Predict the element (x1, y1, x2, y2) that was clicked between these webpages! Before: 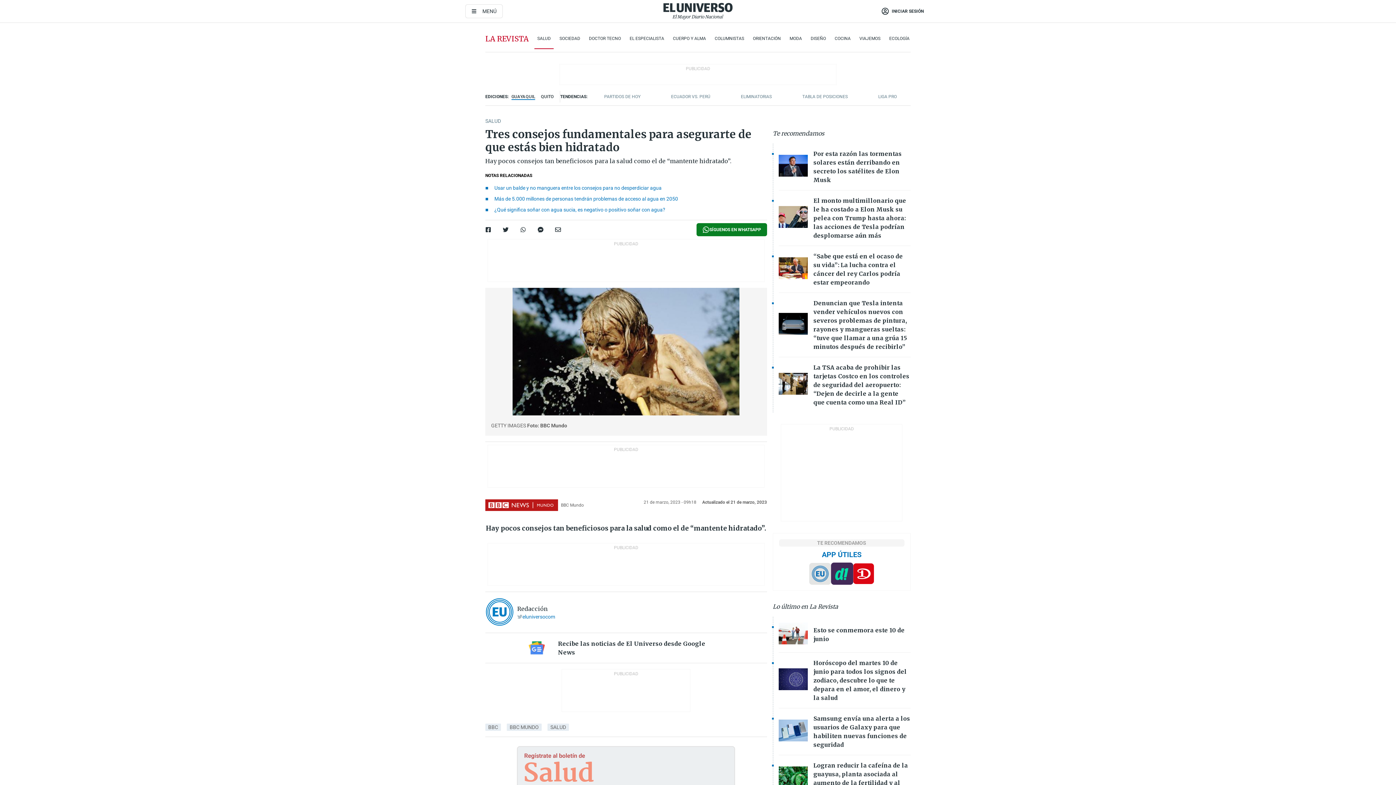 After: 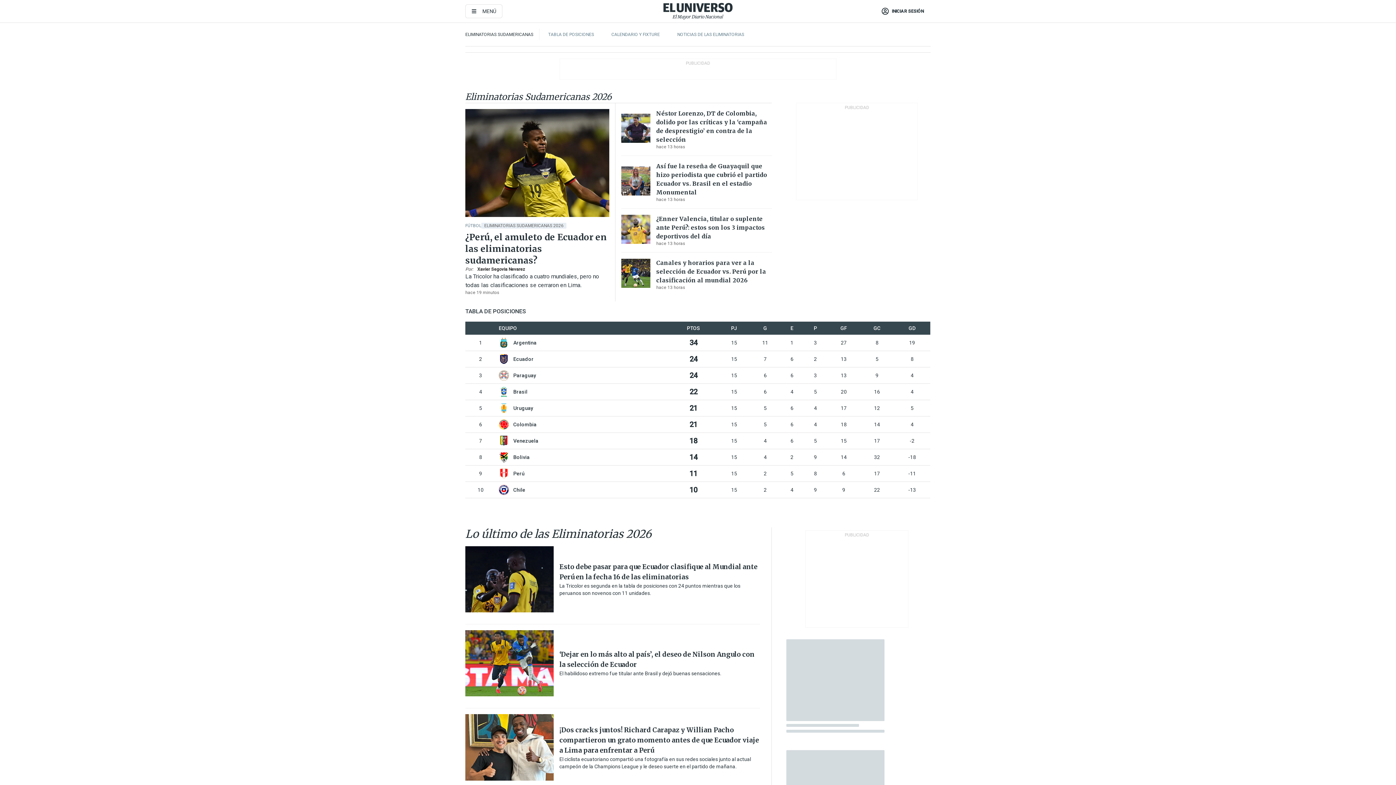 Action: label: ELIMINATORIAS bbox: (741, 94, 771, 99)